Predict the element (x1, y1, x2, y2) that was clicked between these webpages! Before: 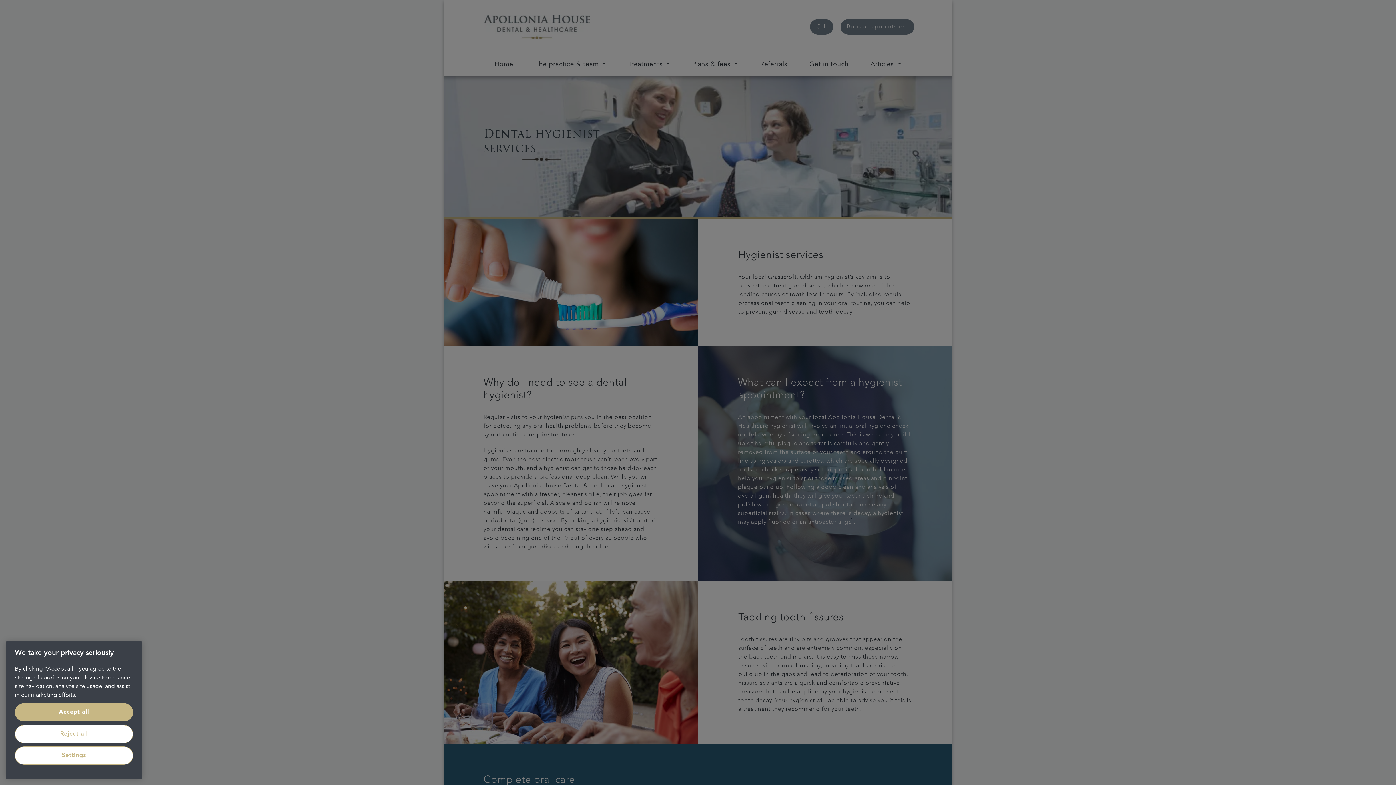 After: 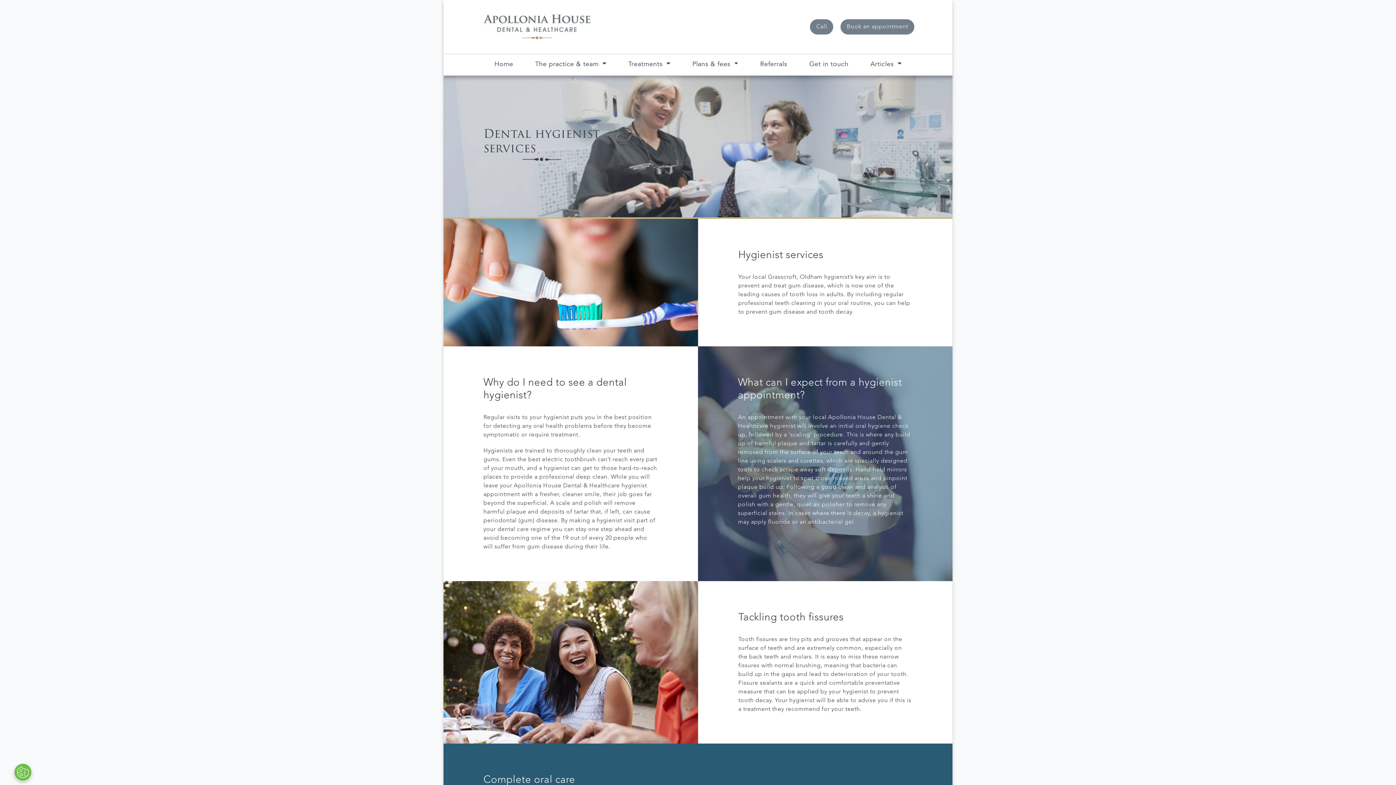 Action: bbox: (14, 725, 133, 743) label: Reject all